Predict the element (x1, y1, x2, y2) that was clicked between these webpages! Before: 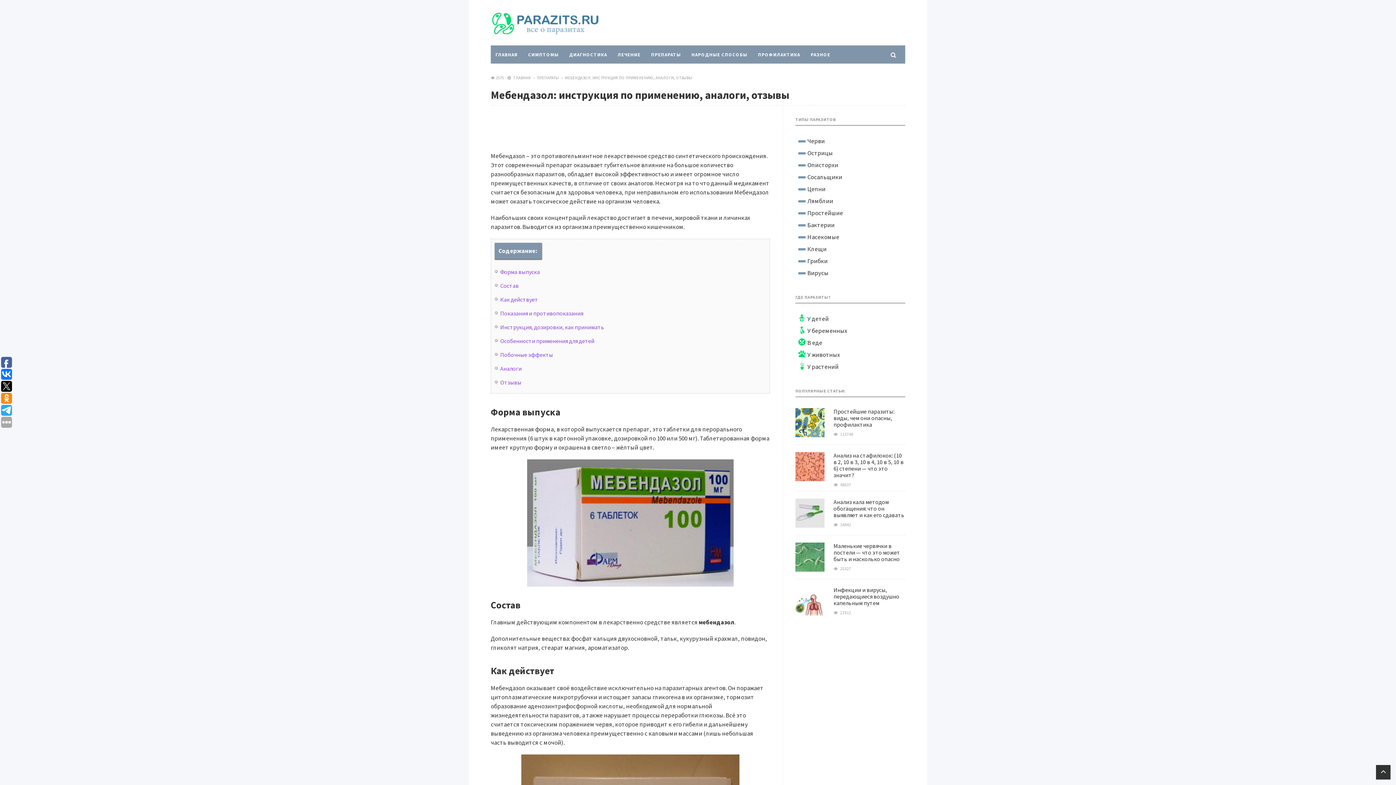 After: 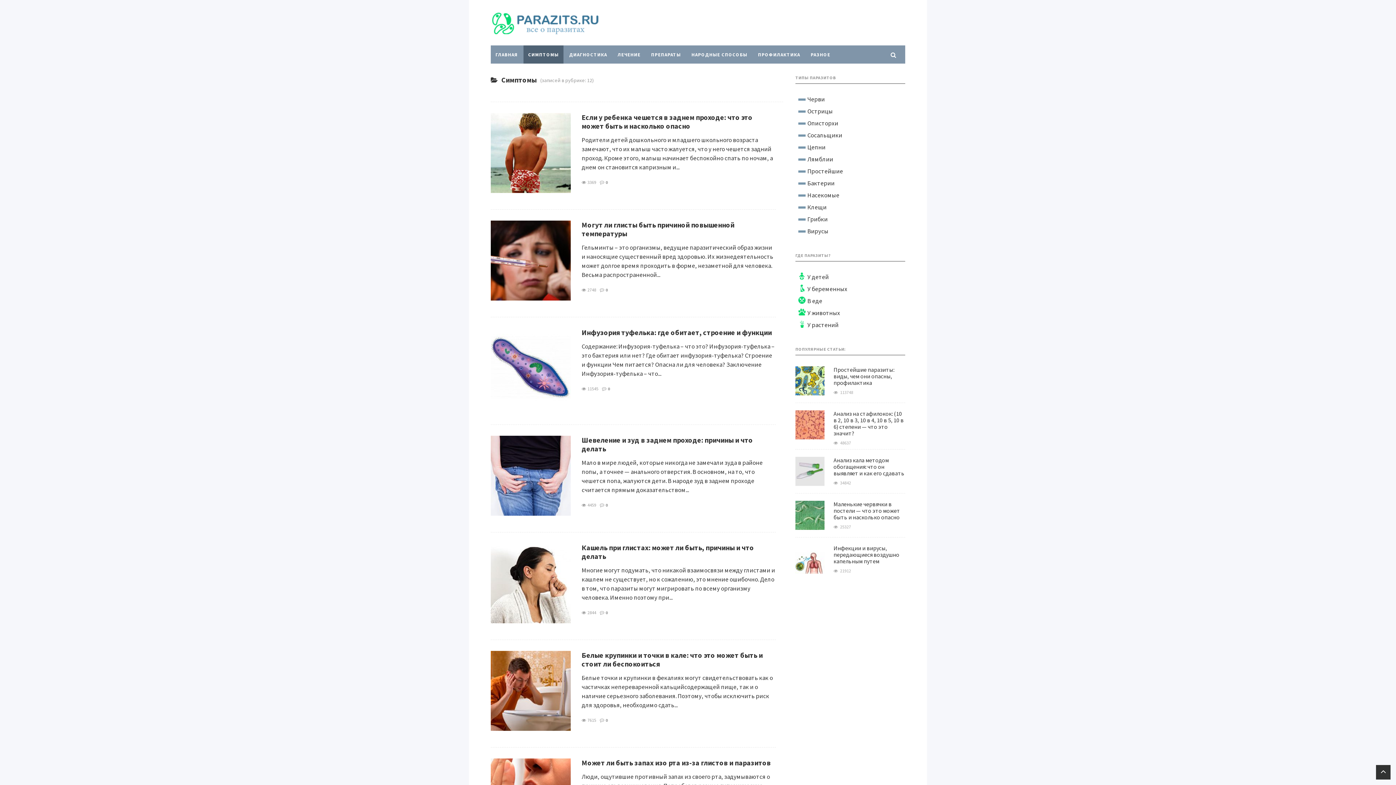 Action: label: СИМПТОМЫ bbox: (528, 52, 558, 57)